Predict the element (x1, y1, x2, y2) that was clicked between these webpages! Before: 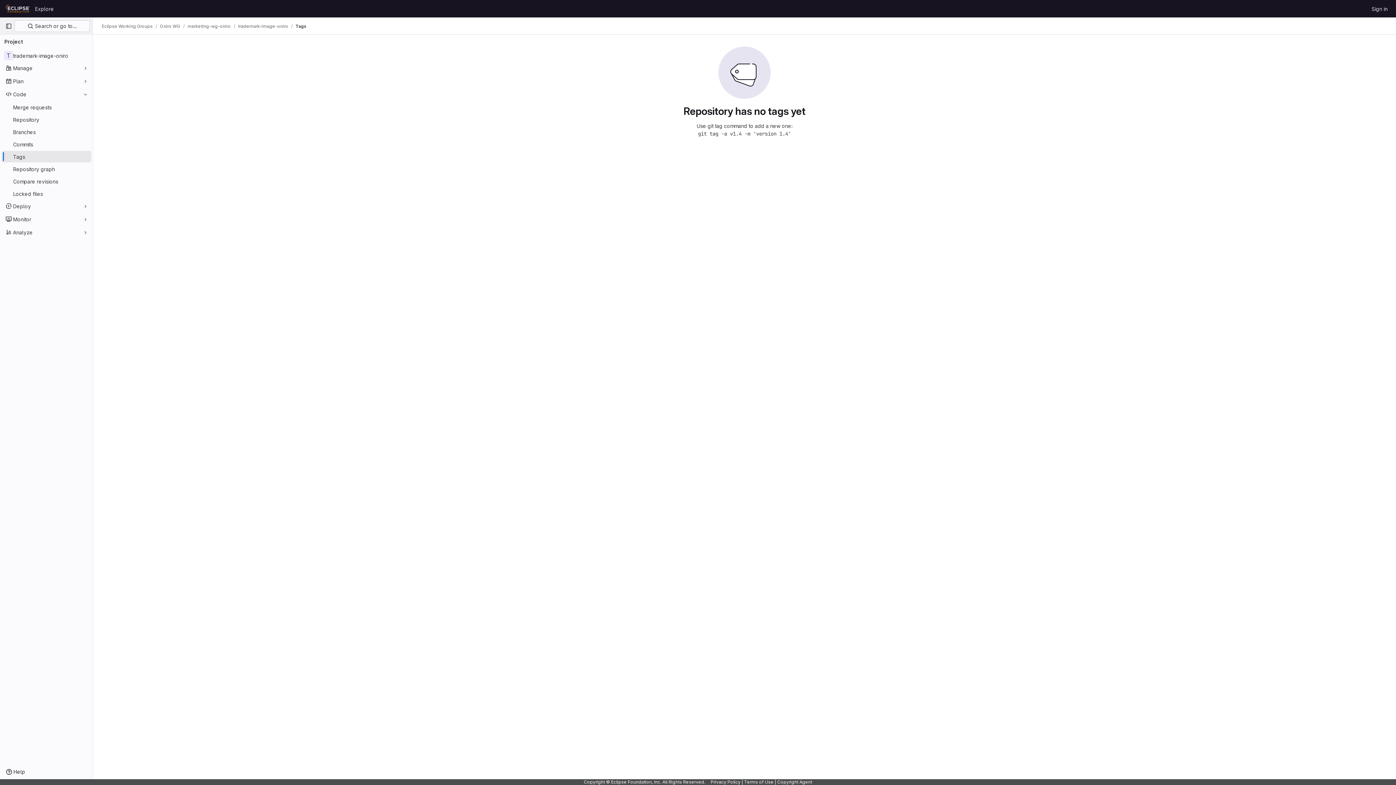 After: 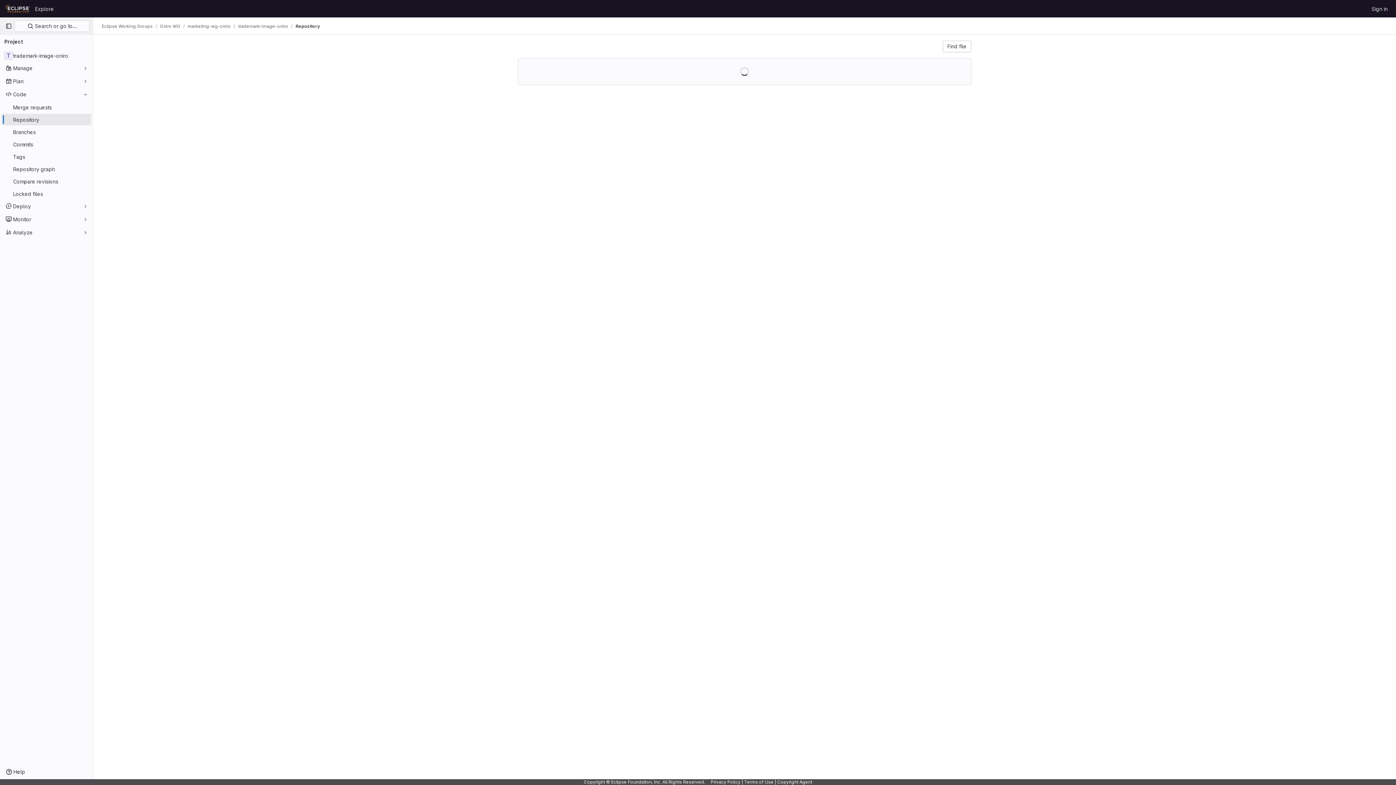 Action: label: Repository bbox: (1, 113, 91, 125)